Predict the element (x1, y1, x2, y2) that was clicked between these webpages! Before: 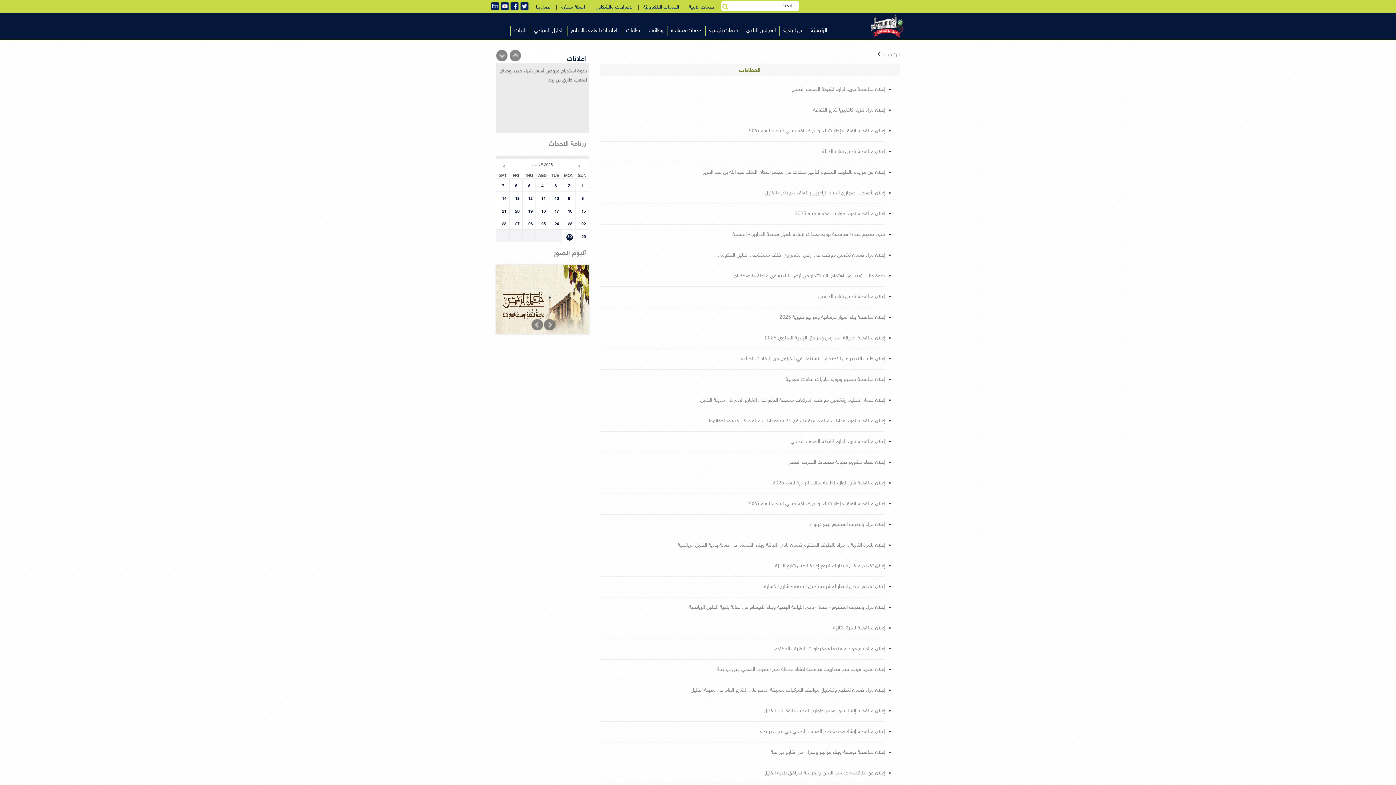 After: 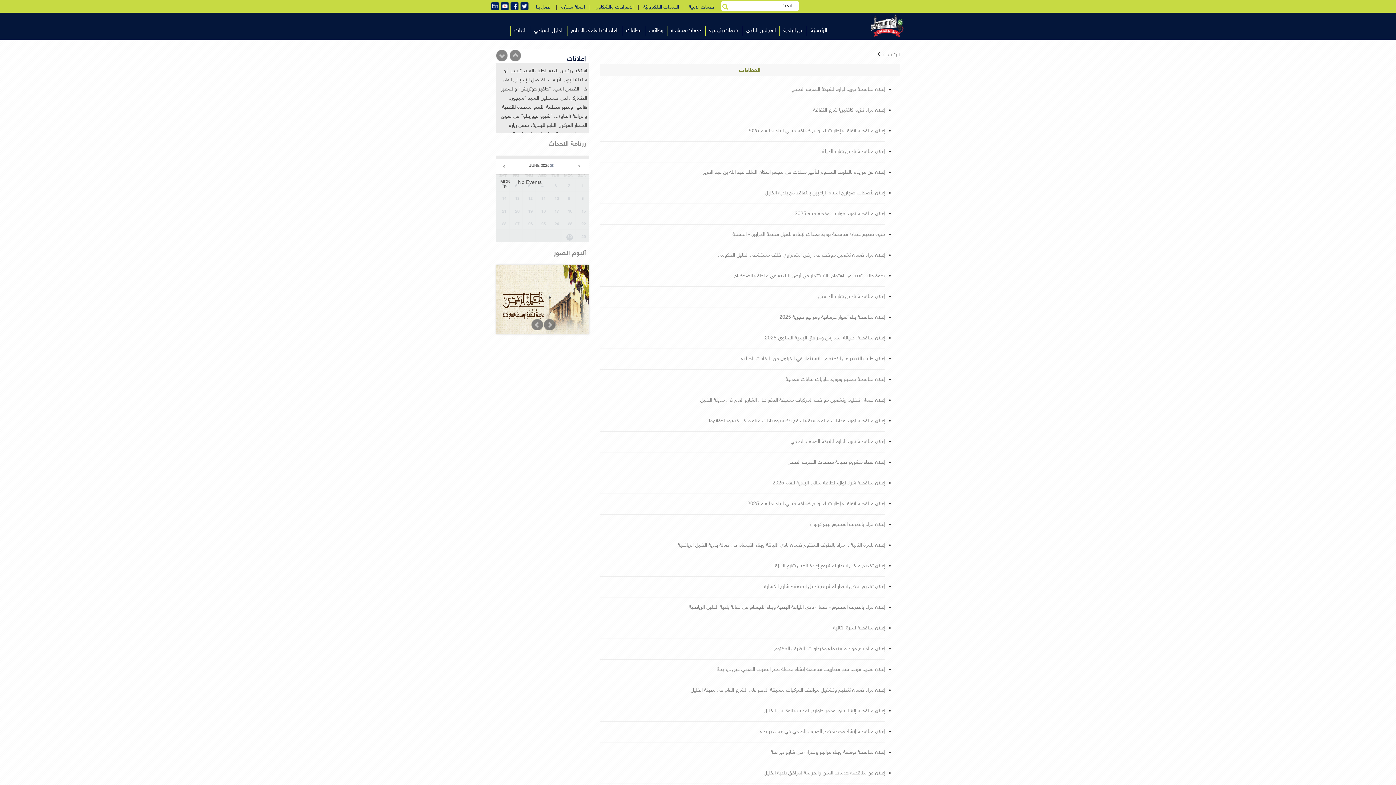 Action: label: 9 bbox: (562, 191, 575, 204)